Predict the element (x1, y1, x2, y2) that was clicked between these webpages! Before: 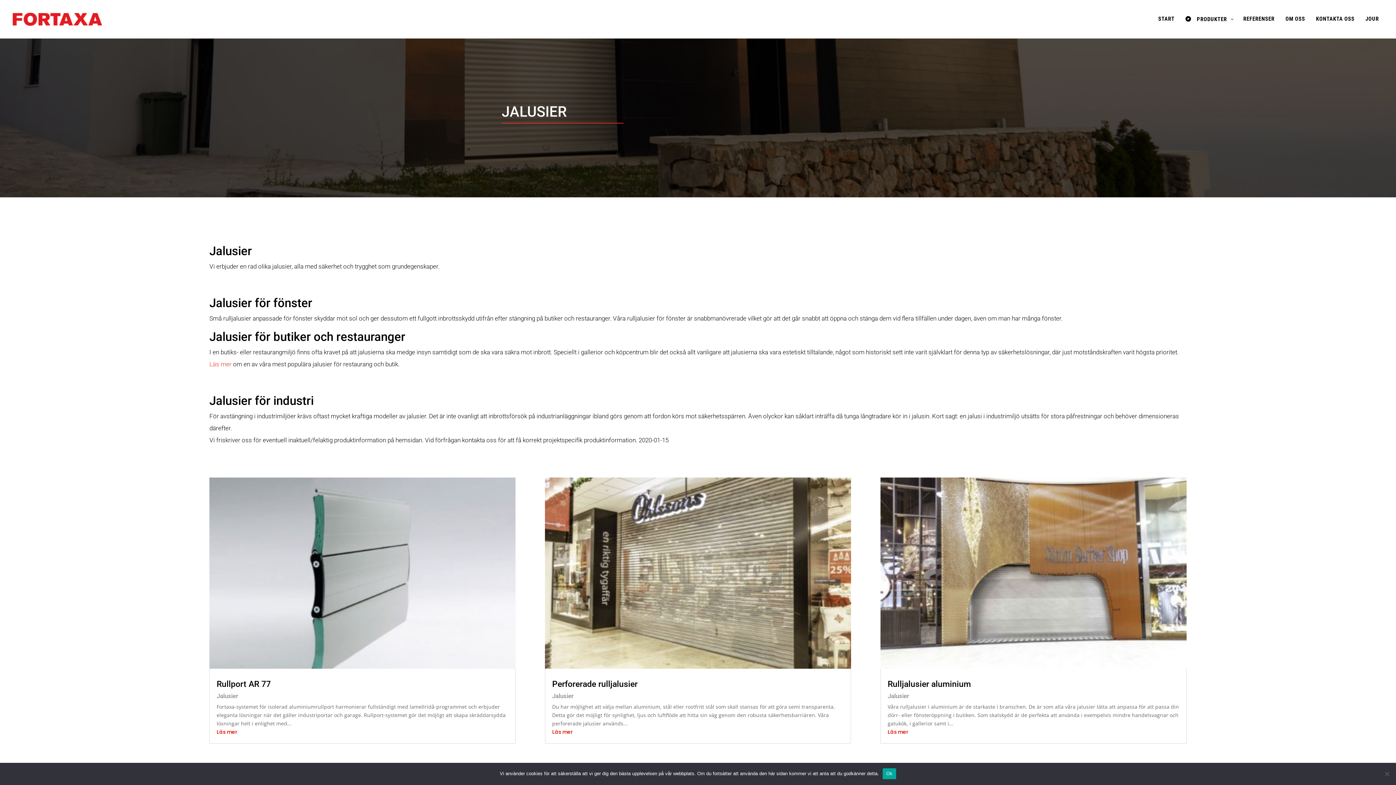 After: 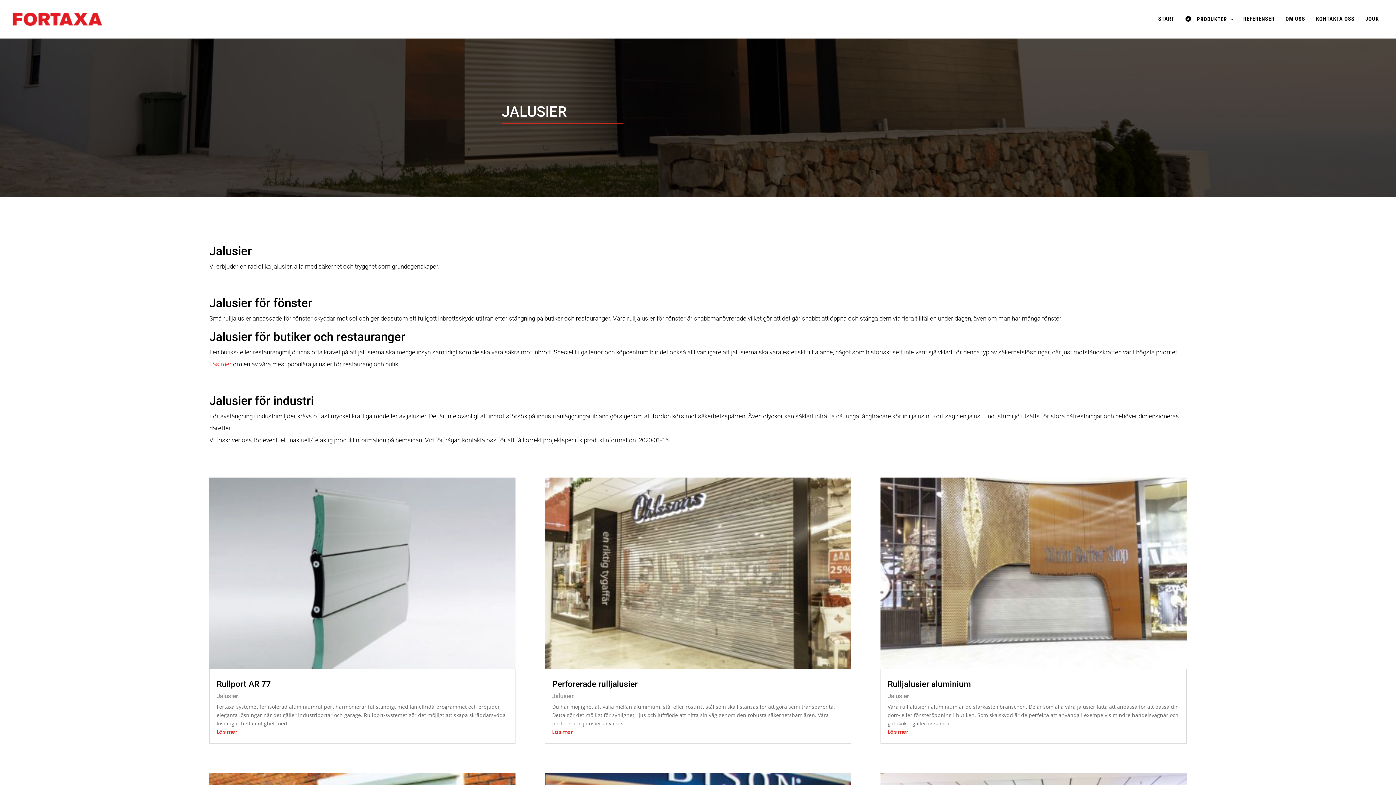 Action: bbox: (882, 768, 896, 779) label: Ok